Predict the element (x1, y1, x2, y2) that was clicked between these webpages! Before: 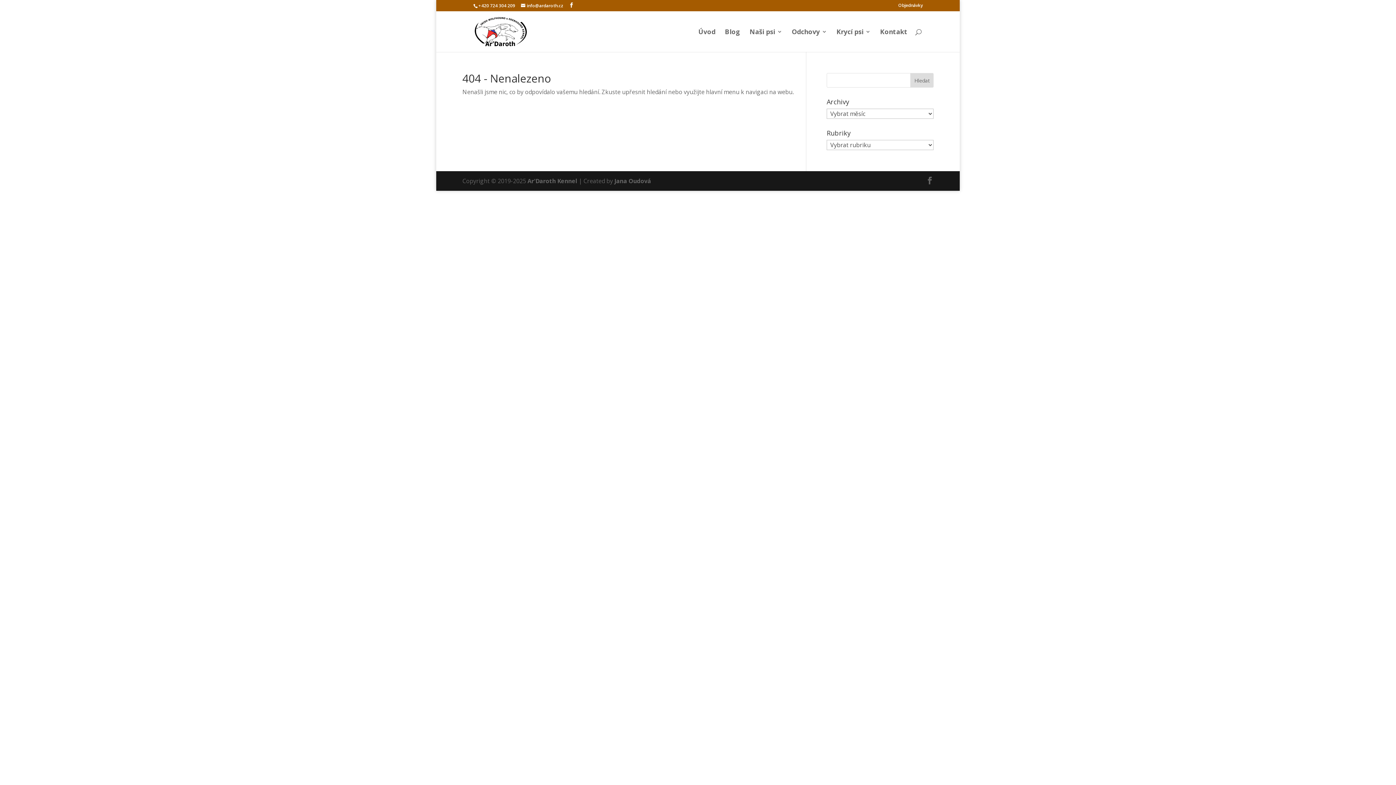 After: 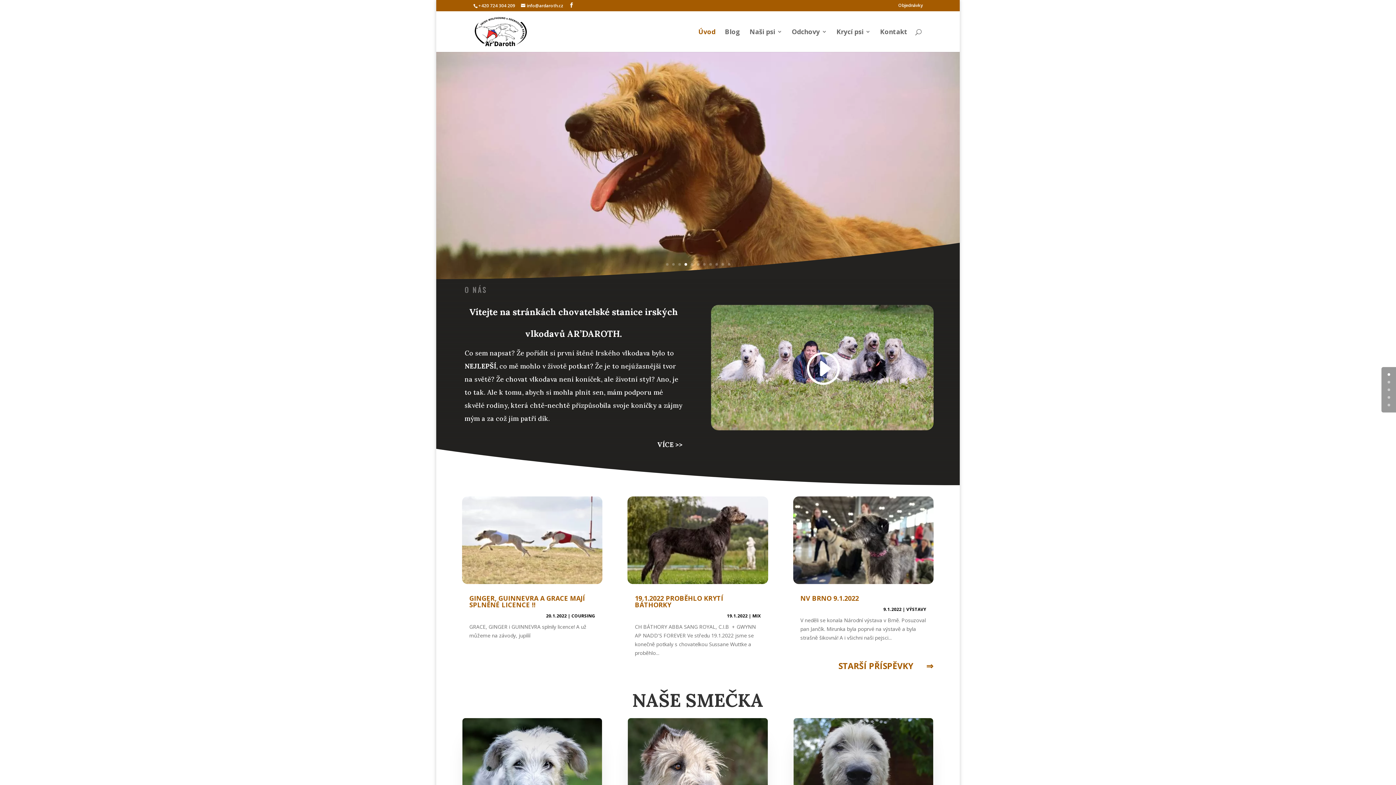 Action: bbox: (474, 27, 526, 35)